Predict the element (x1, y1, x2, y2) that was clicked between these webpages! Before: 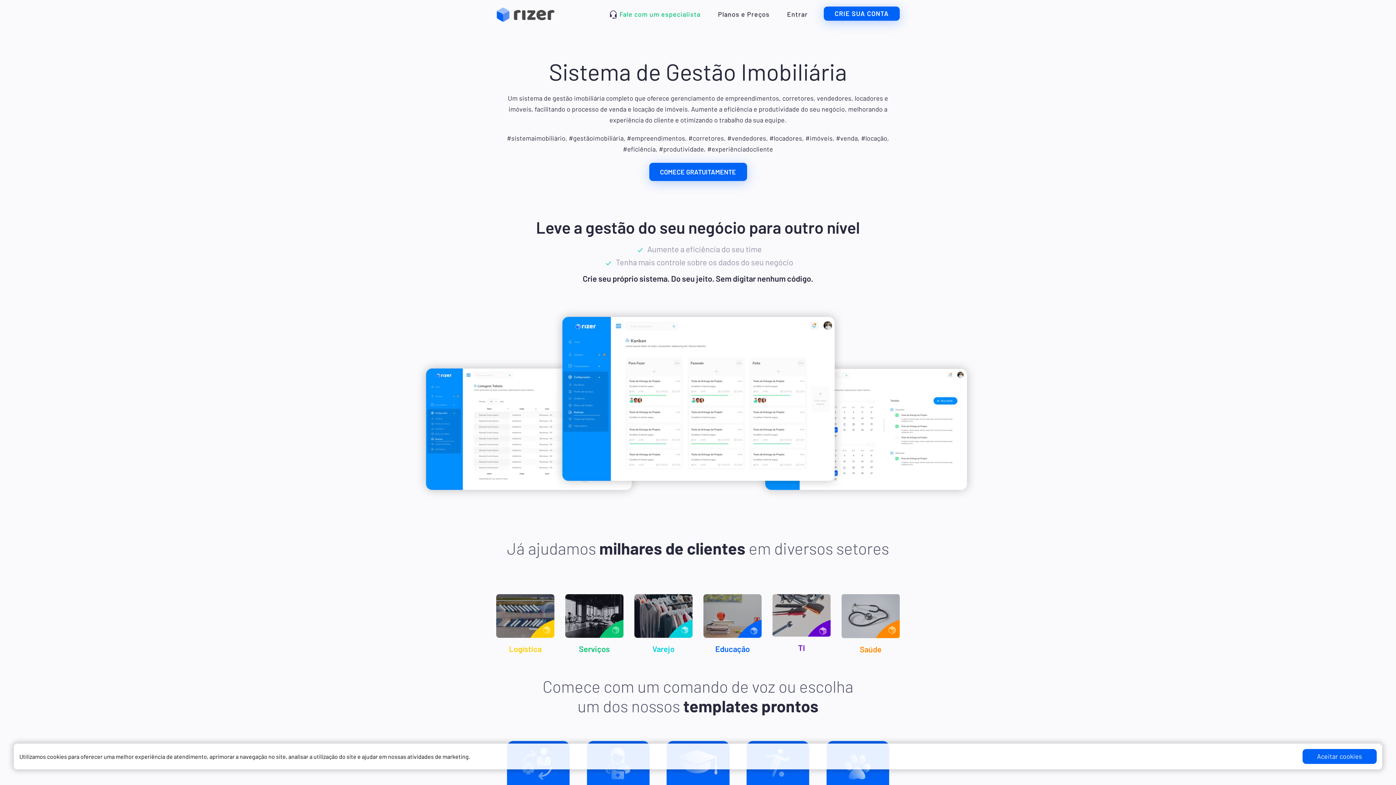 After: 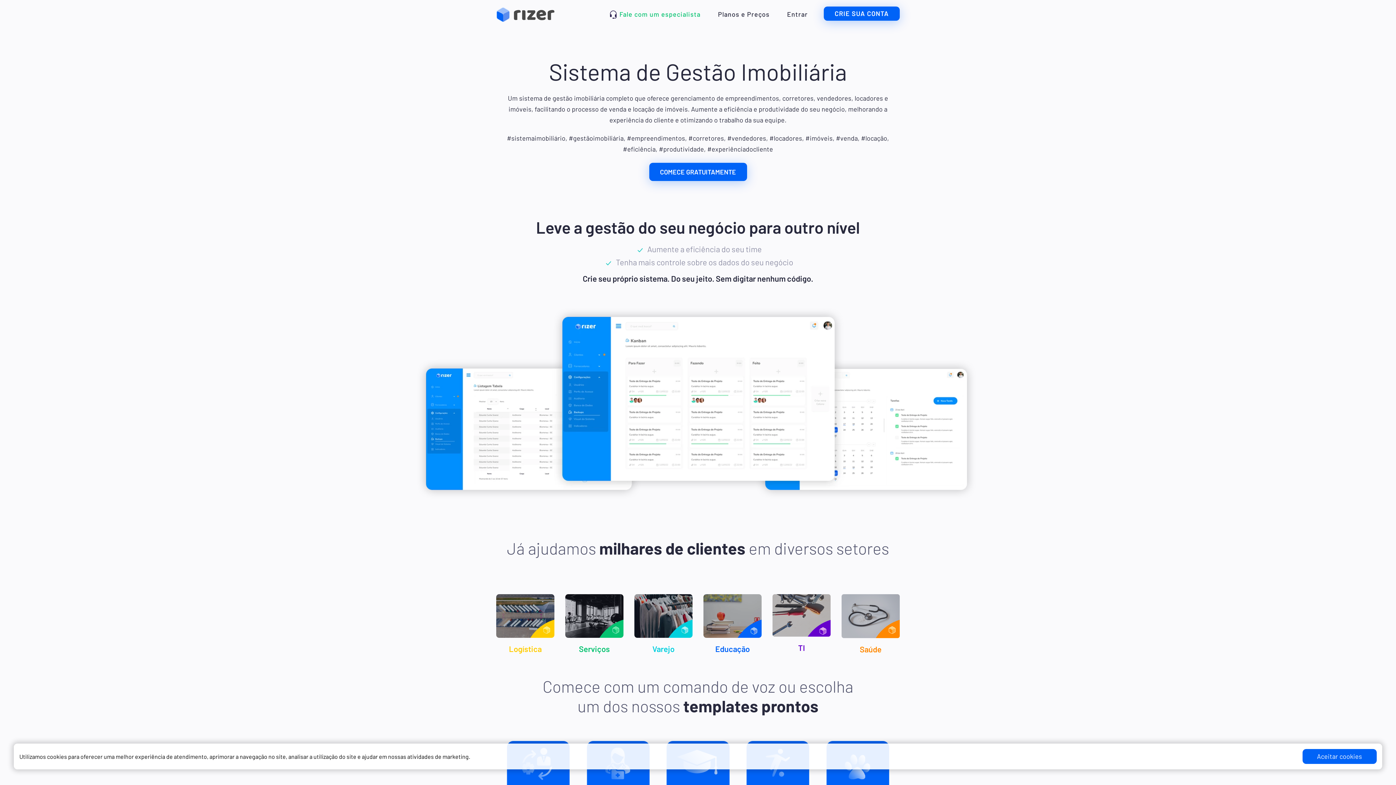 Action: bbox: (496, 9, 554, 16)